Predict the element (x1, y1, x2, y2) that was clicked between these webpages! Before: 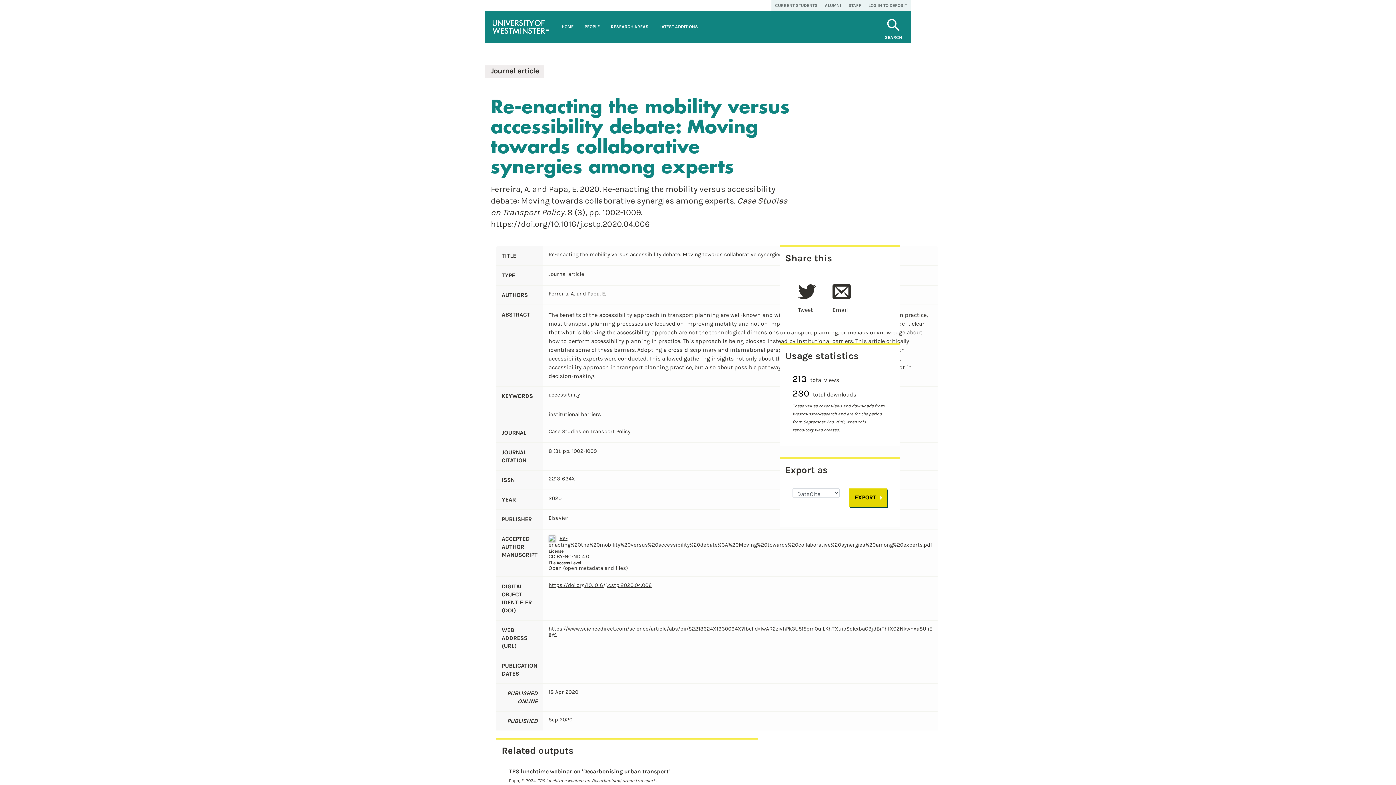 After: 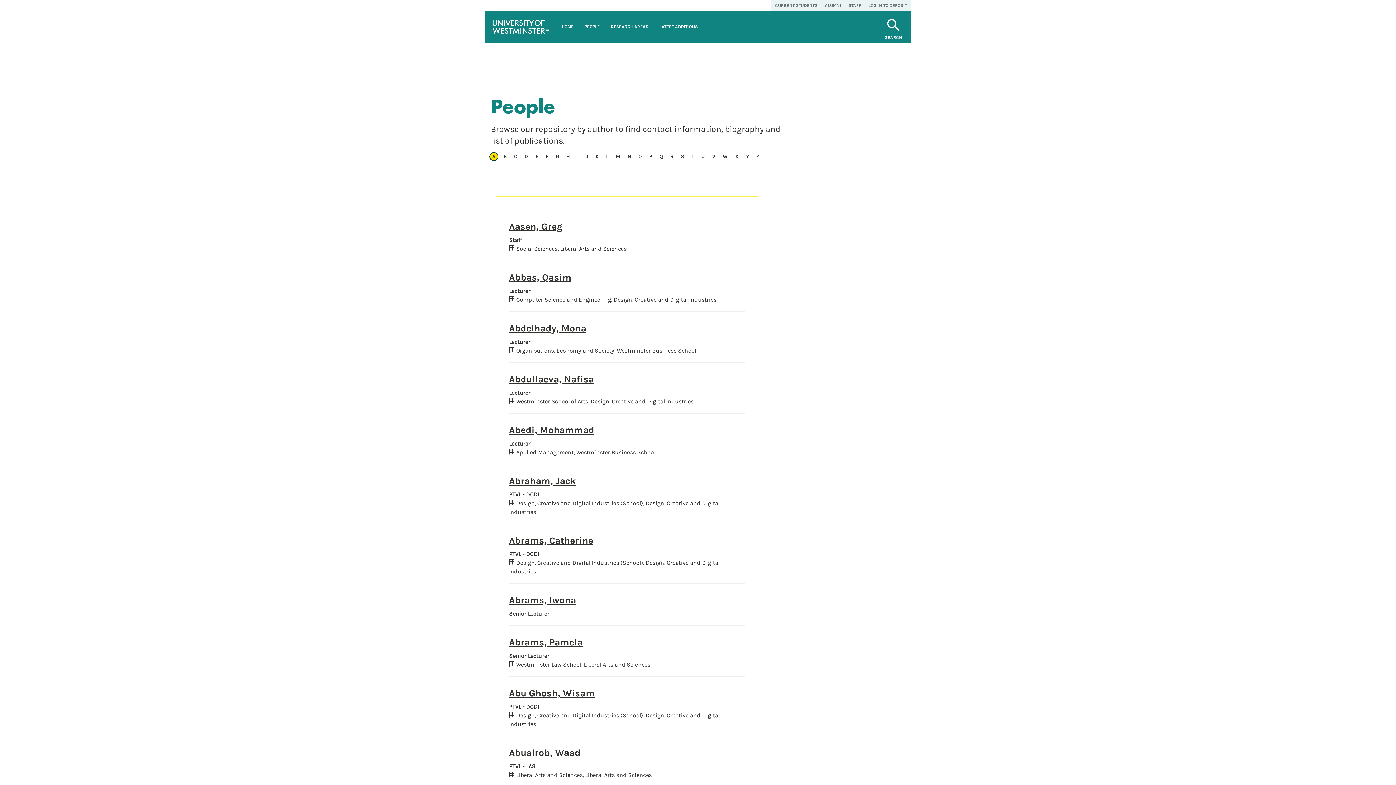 Action: label: PEOPLE bbox: (579, 10, 605, 42)